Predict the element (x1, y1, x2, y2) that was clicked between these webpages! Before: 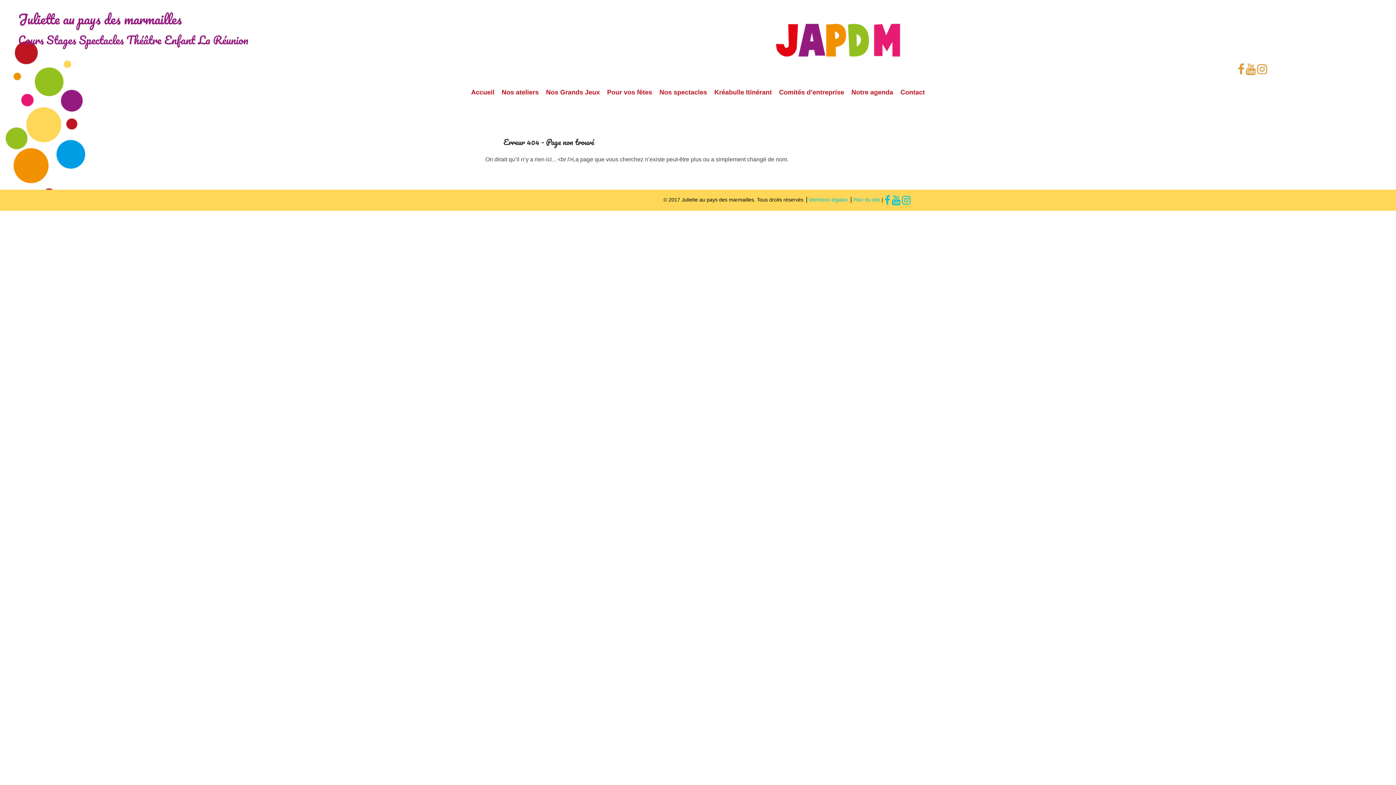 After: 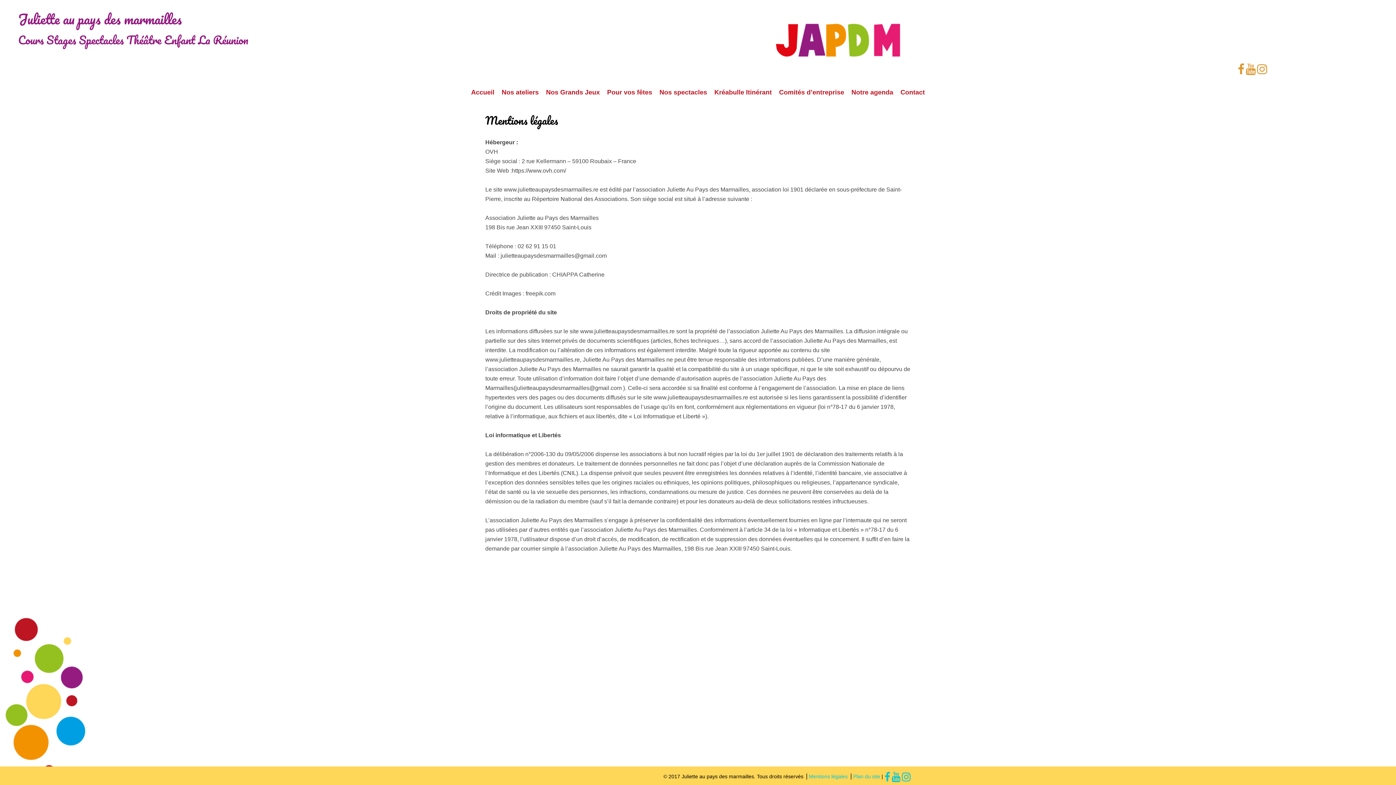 Action: label: Mentions légales  bbox: (809, 196, 849, 202)